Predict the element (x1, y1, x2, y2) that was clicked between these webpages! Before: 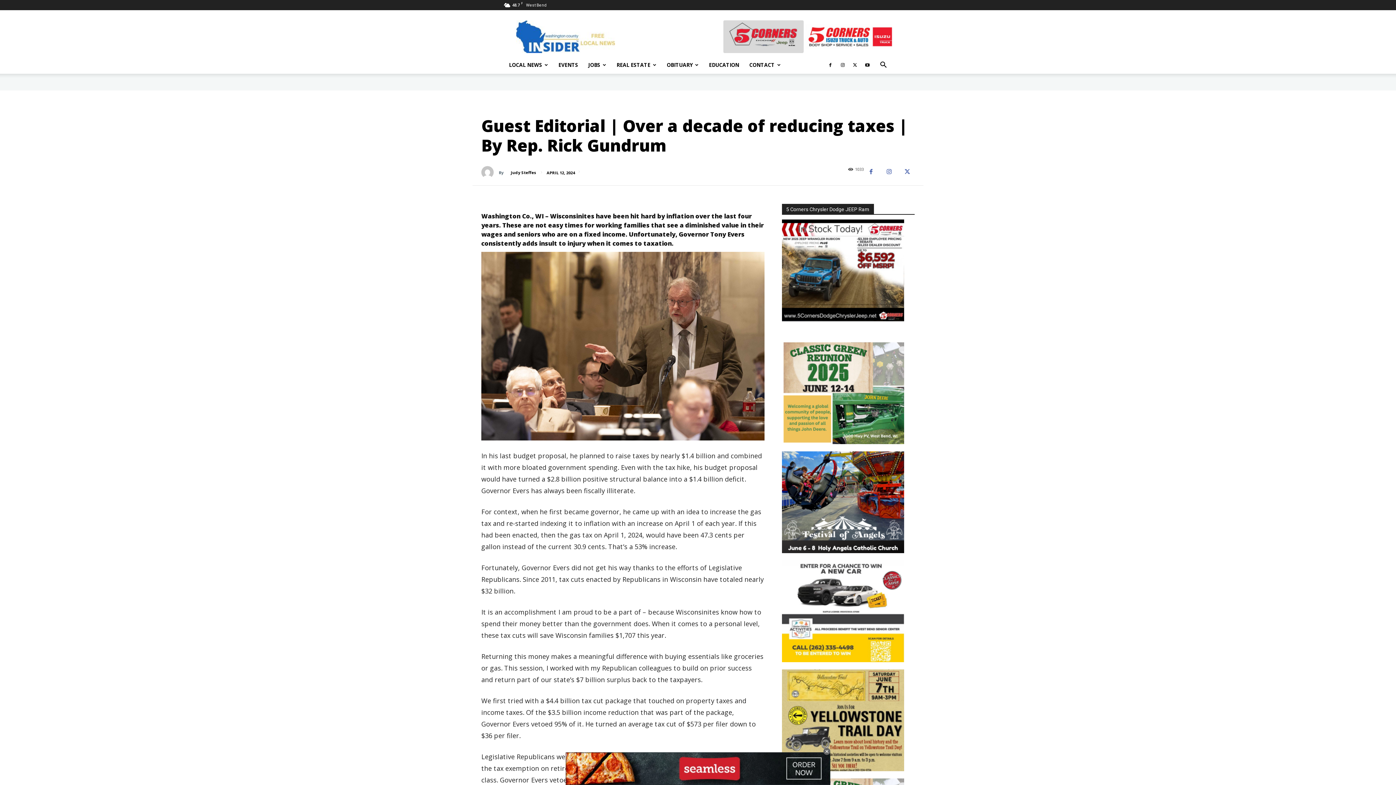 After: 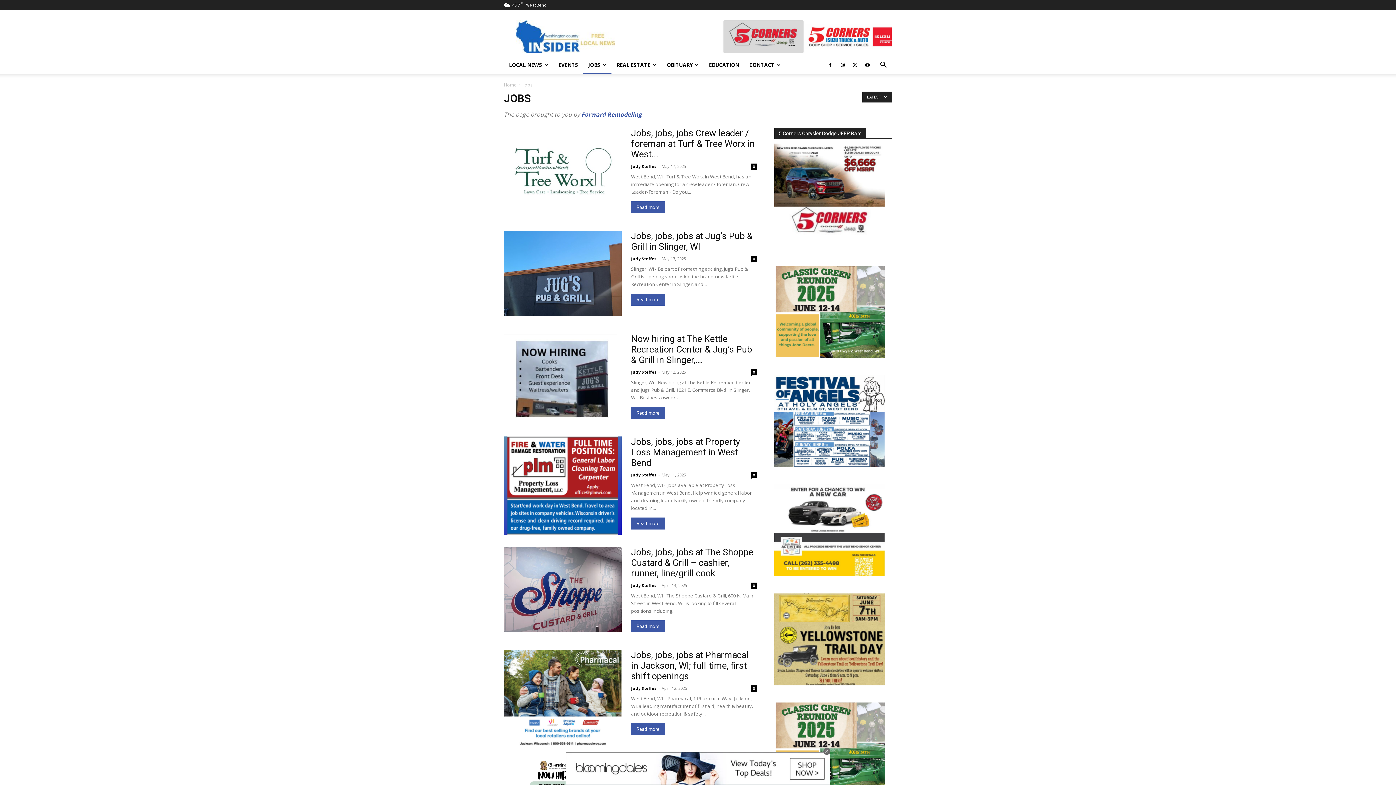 Action: bbox: (583, 56, 611, 73) label: JOBS